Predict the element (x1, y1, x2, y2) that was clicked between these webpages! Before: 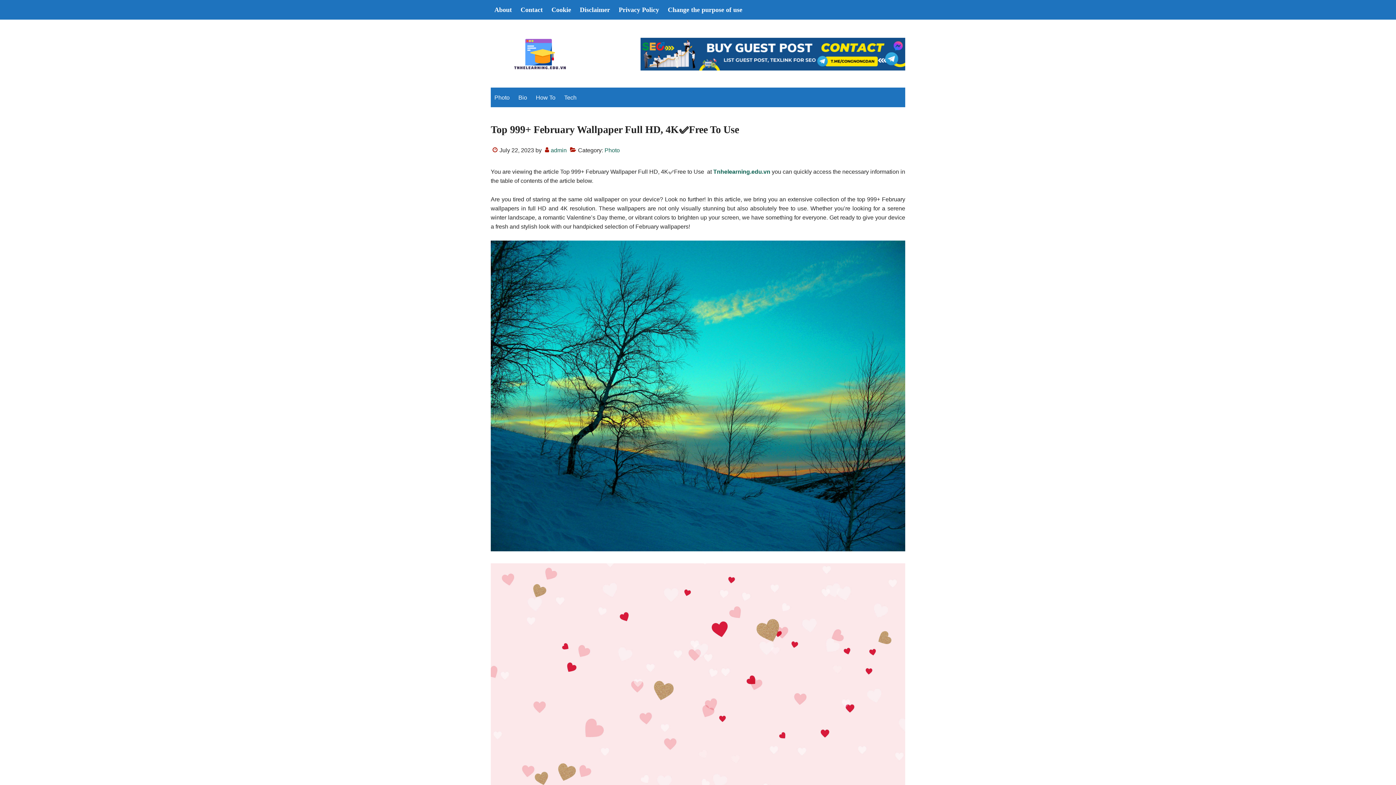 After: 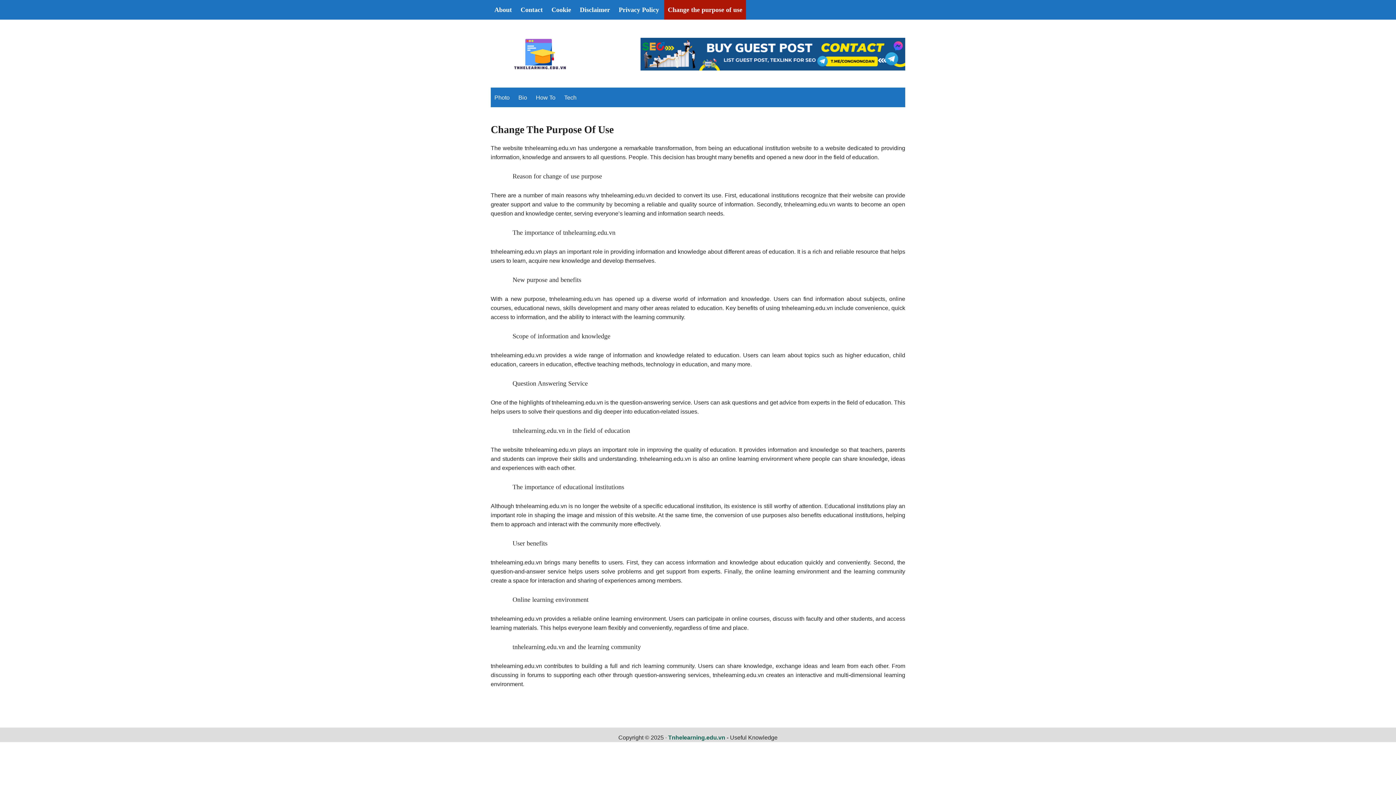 Action: label: Change the purpose of use bbox: (664, 0, 746, 19)